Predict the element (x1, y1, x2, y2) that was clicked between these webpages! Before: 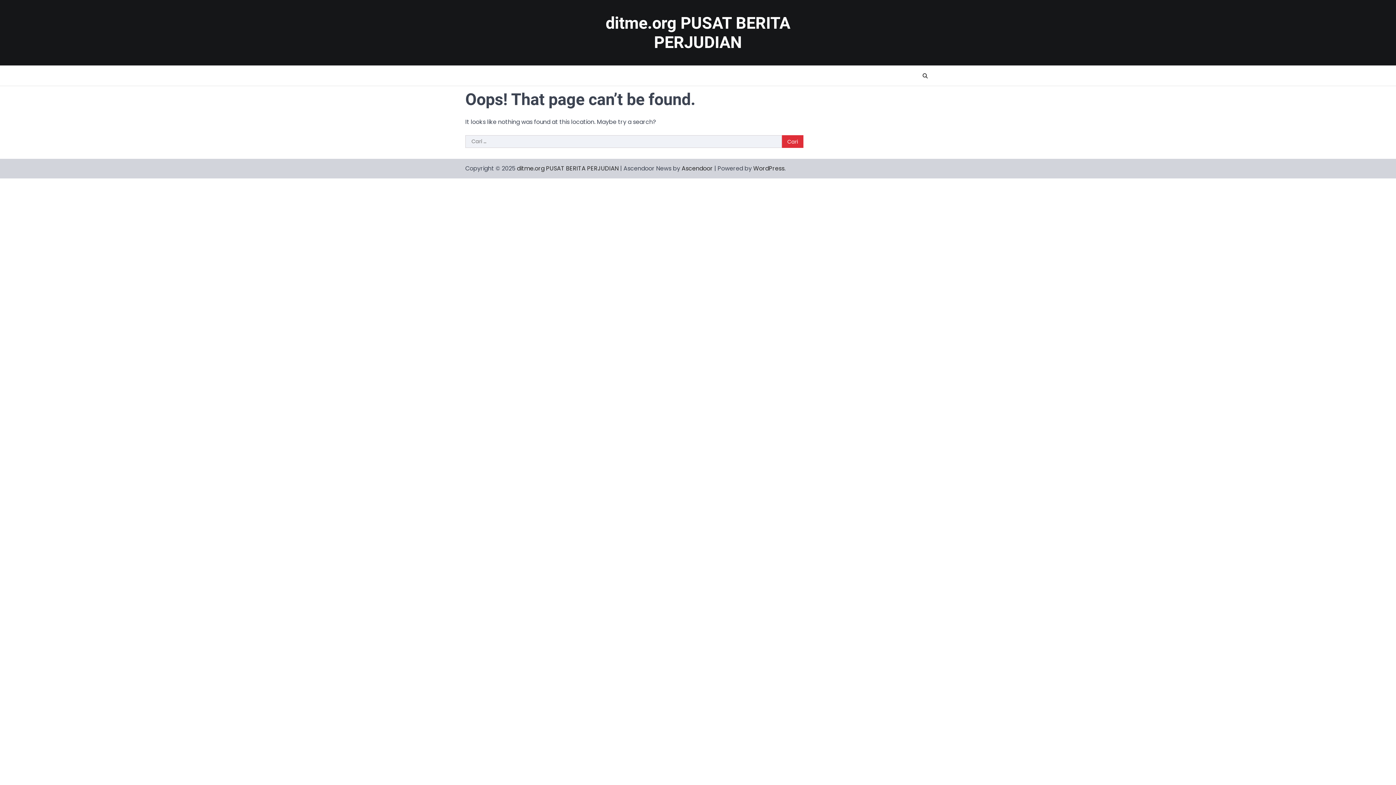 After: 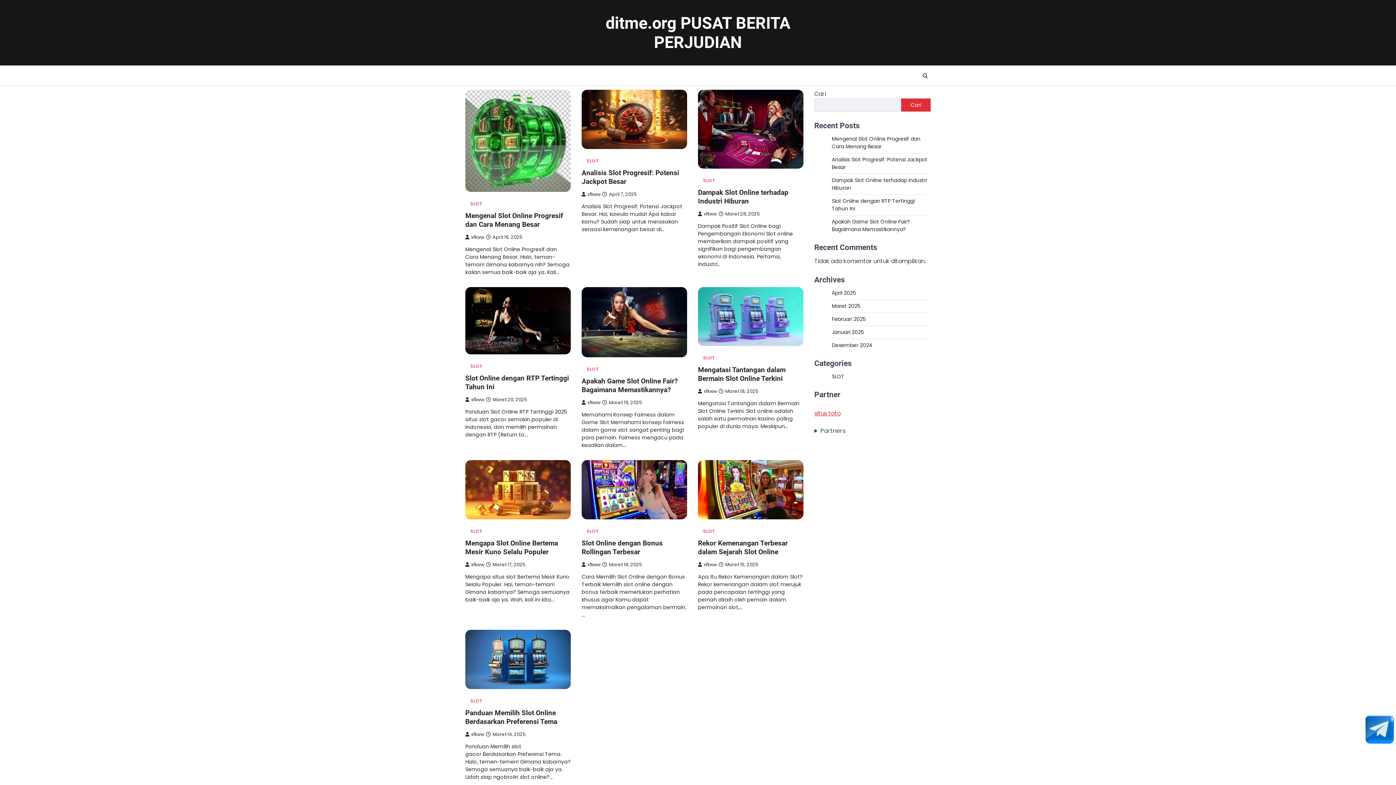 Action: label: ditme.org PUSAT BERITA PERJUDIAN bbox: (605, 13, 790, 52)